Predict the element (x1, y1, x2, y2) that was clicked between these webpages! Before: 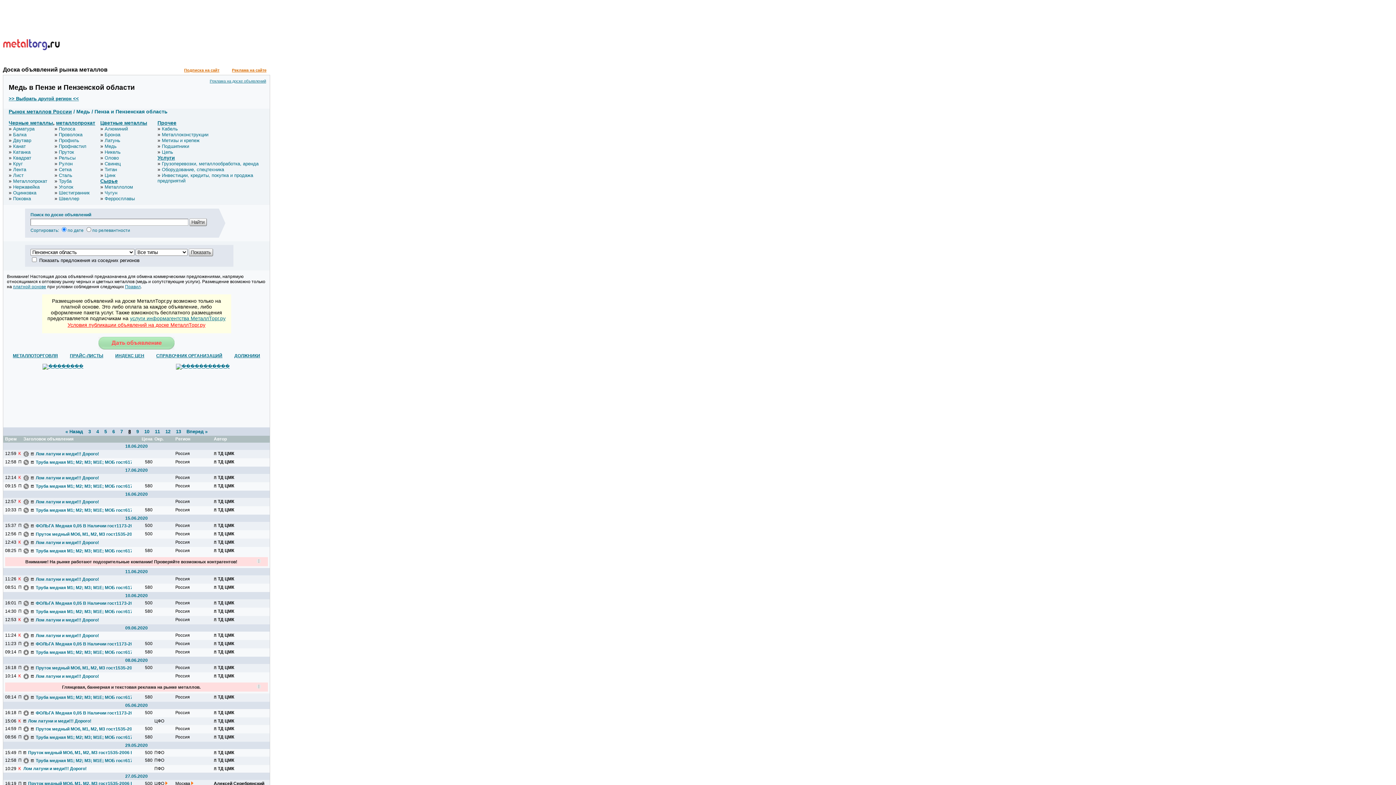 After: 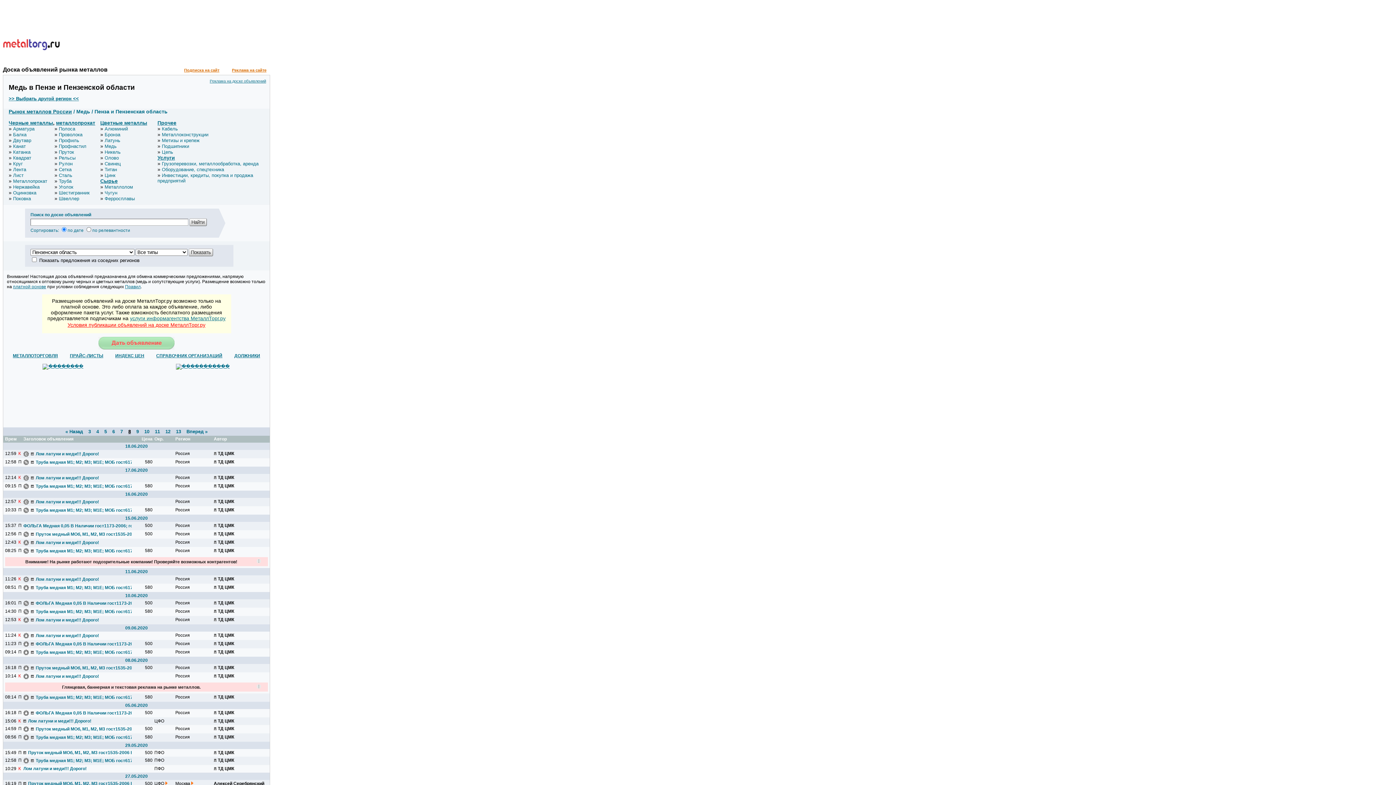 Action: label: ФОЛЬГА Медная 0,05 В Наличии гост1173-2006; гост20707... bbox: (35, 523, 144, 528)